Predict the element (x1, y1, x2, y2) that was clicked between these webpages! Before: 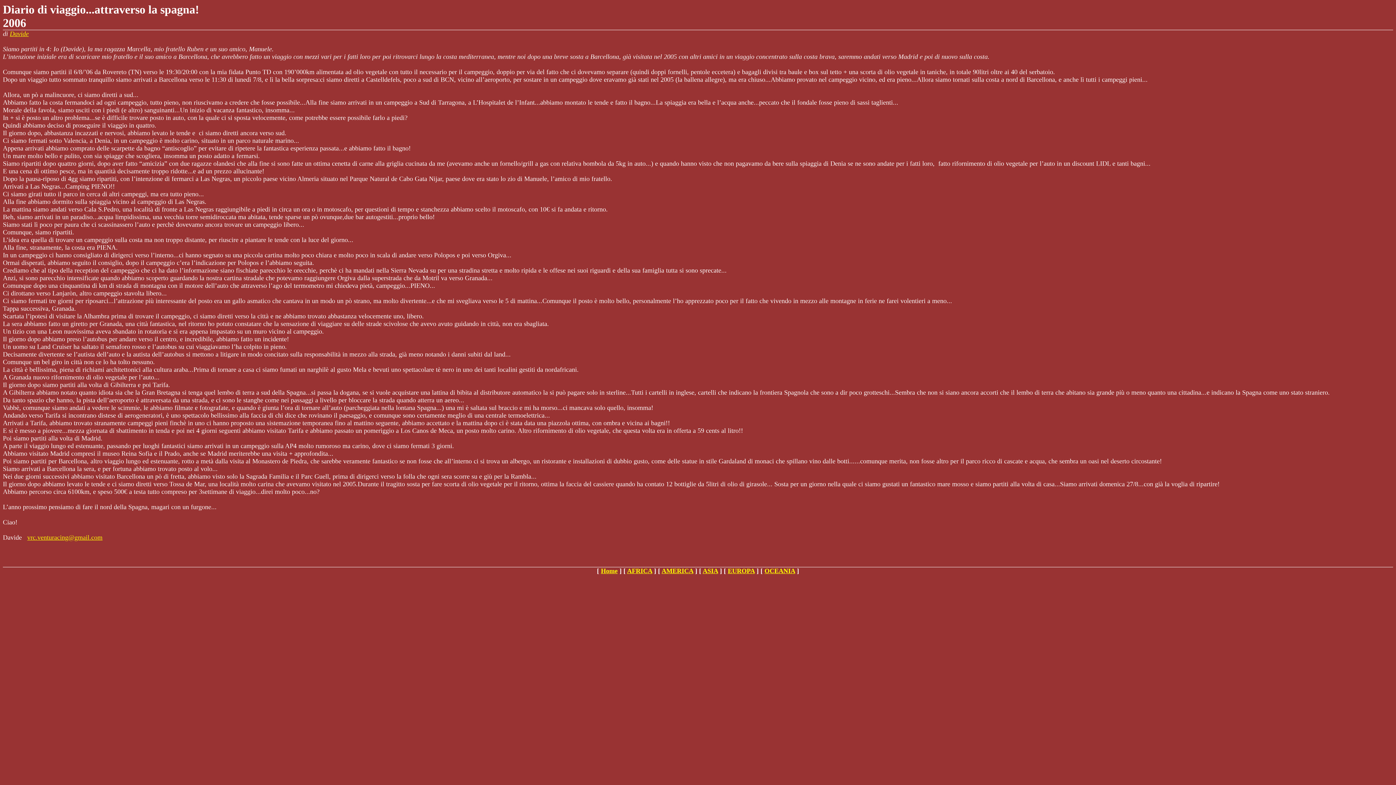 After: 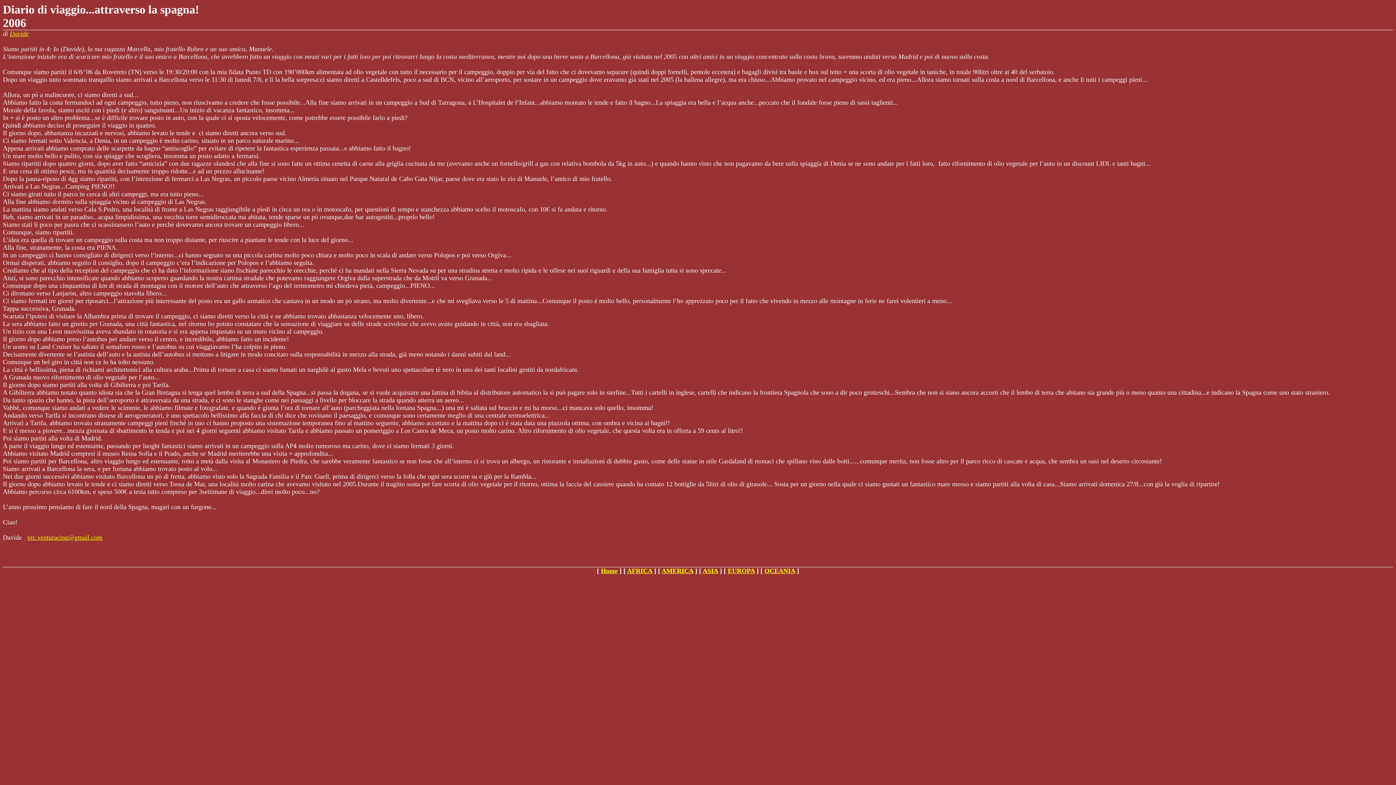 Action: bbox: (27, 534, 102, 541) label: vrc.venturacing@gmail.com